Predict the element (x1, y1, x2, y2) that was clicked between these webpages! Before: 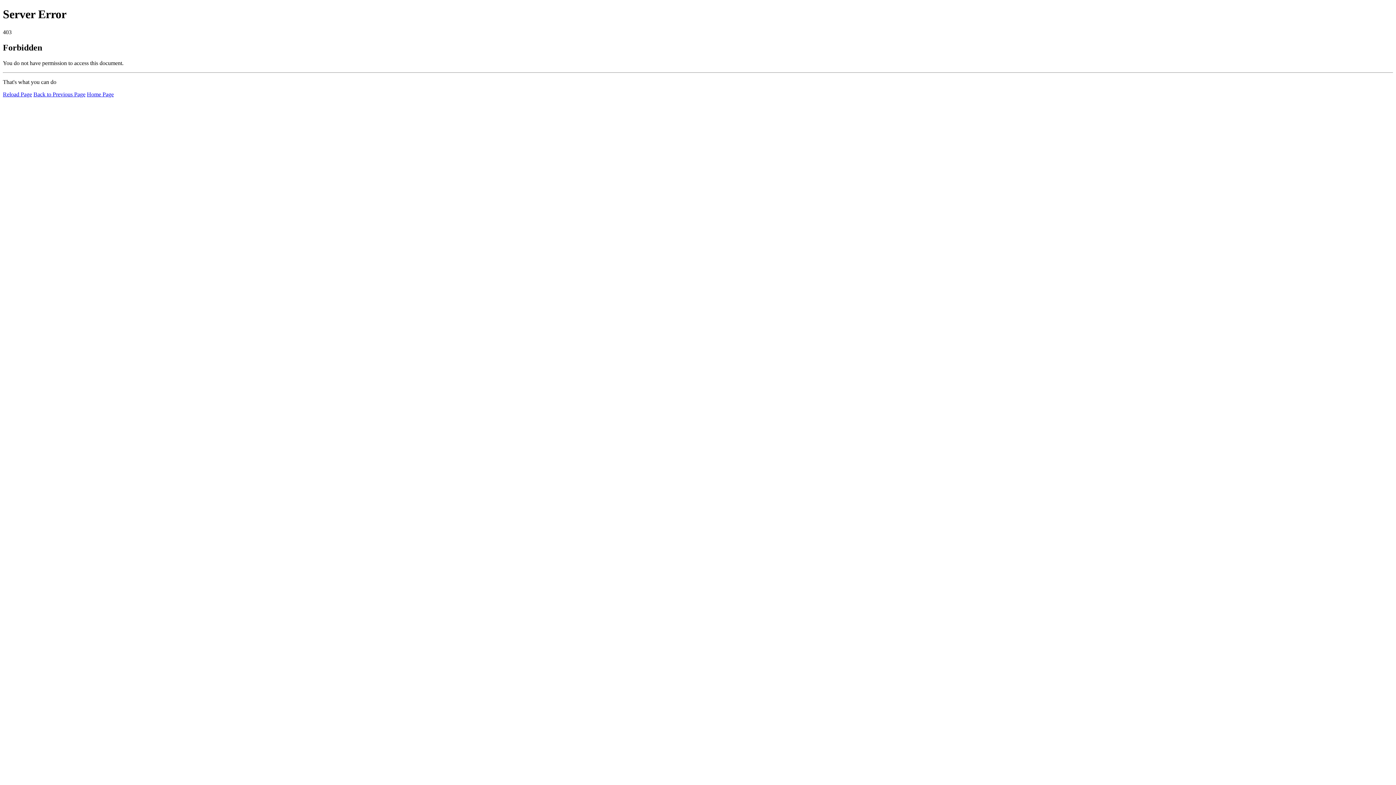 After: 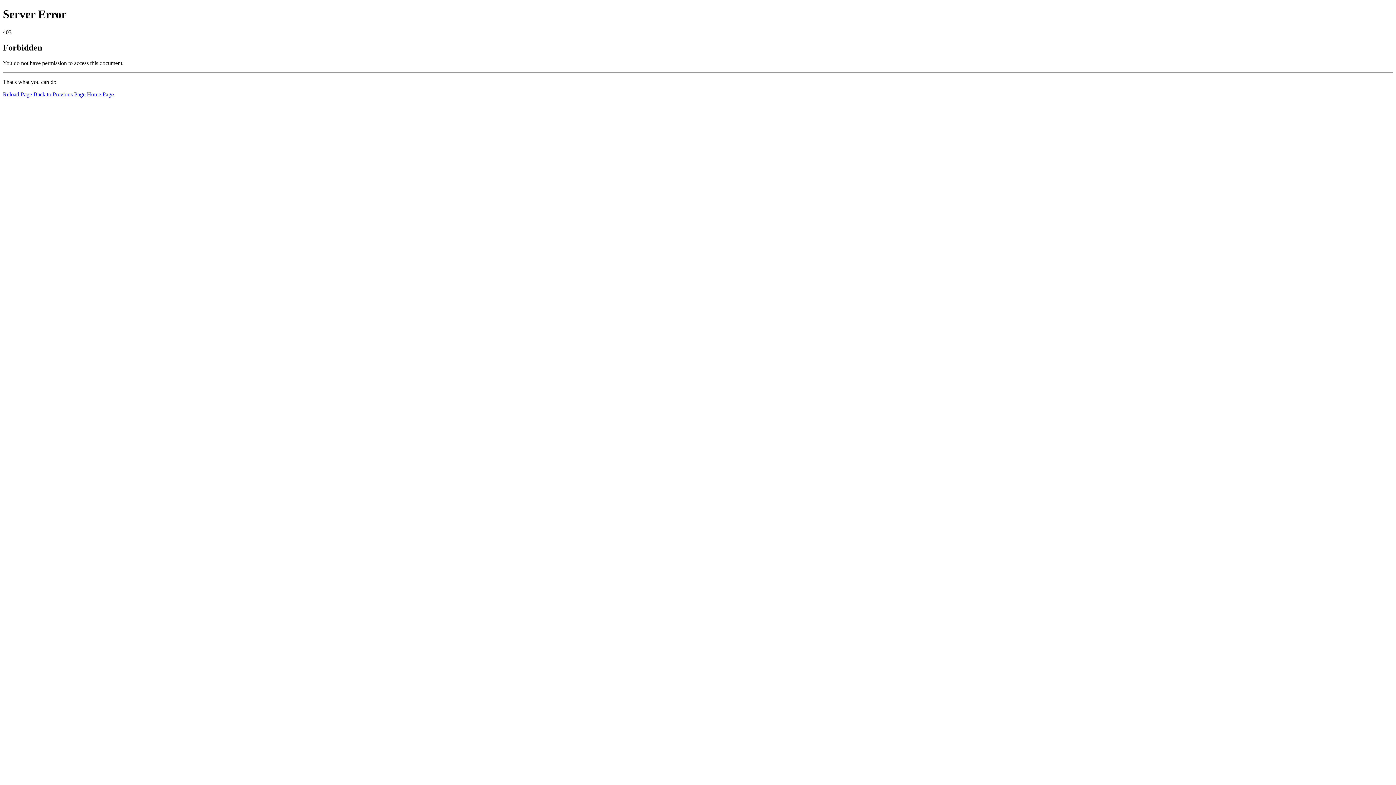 Action: label: Home Page bbox: (86, 91, 113, 97)